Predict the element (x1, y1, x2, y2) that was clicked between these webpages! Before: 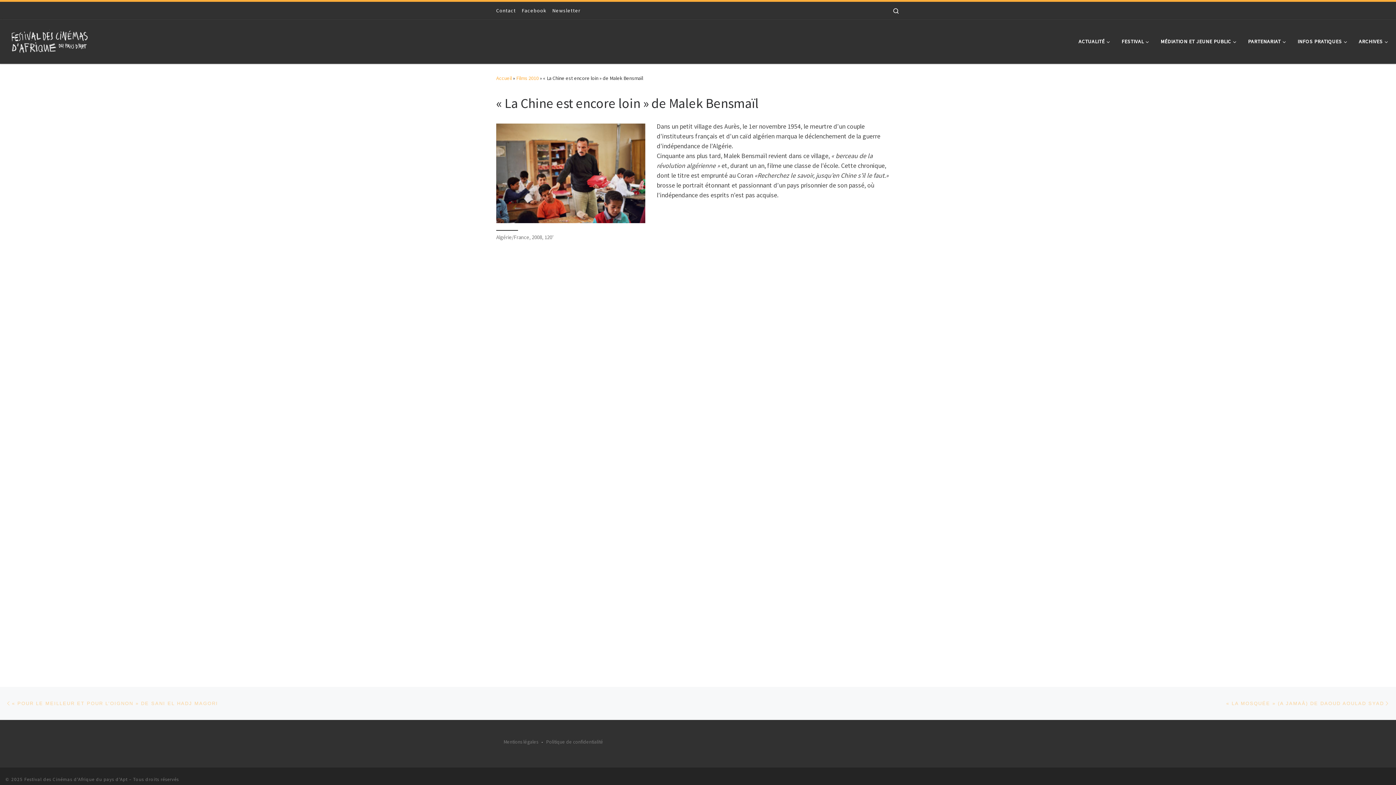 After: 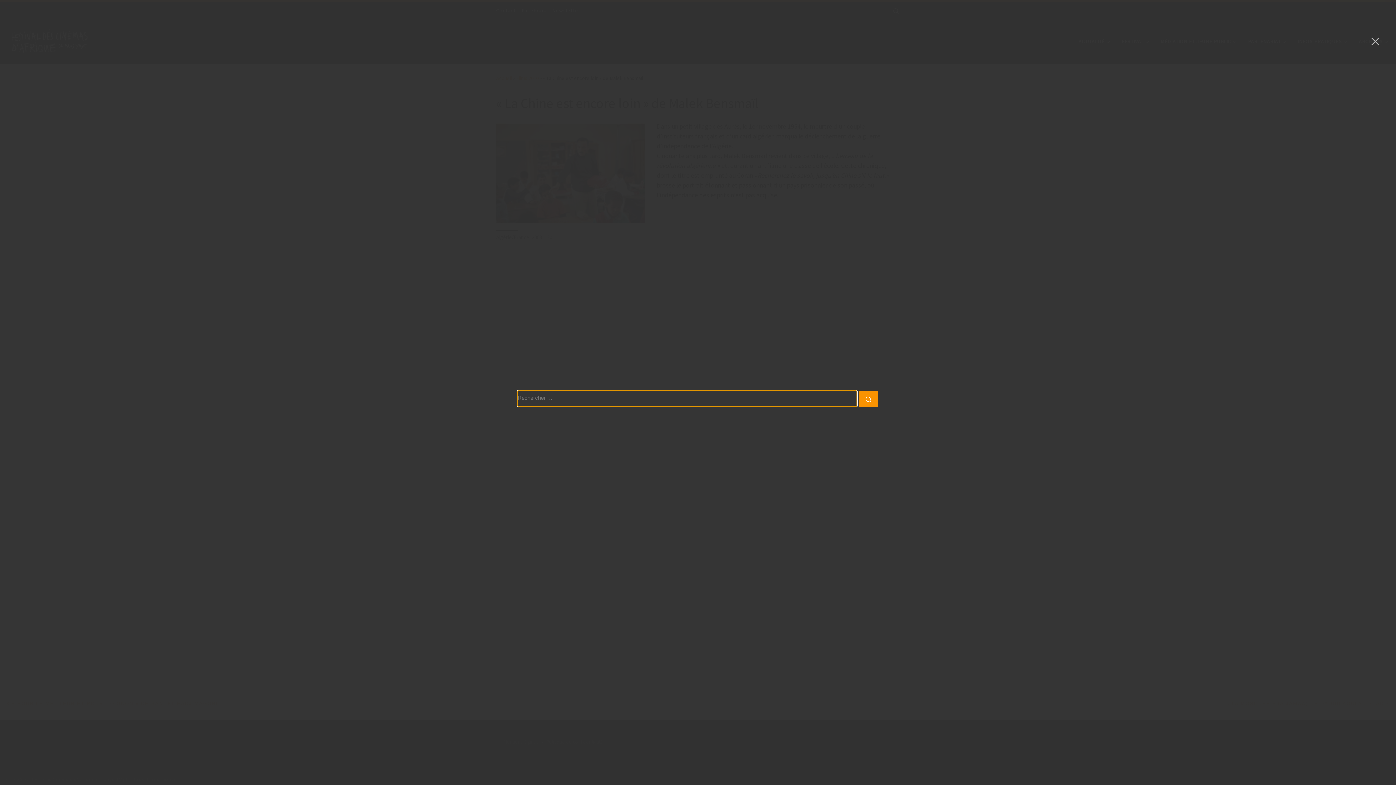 Action: bbox: (886, 1, 905, 19) label: Search